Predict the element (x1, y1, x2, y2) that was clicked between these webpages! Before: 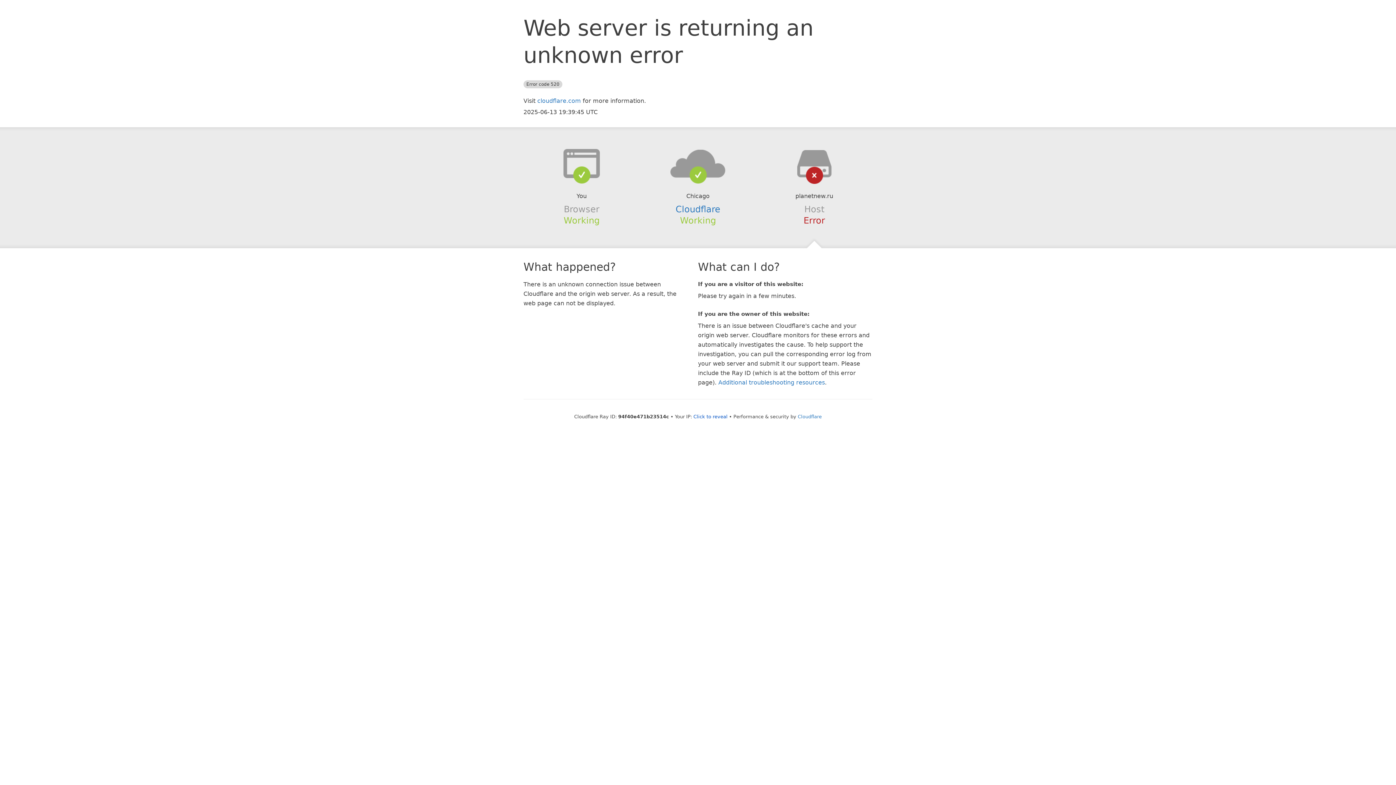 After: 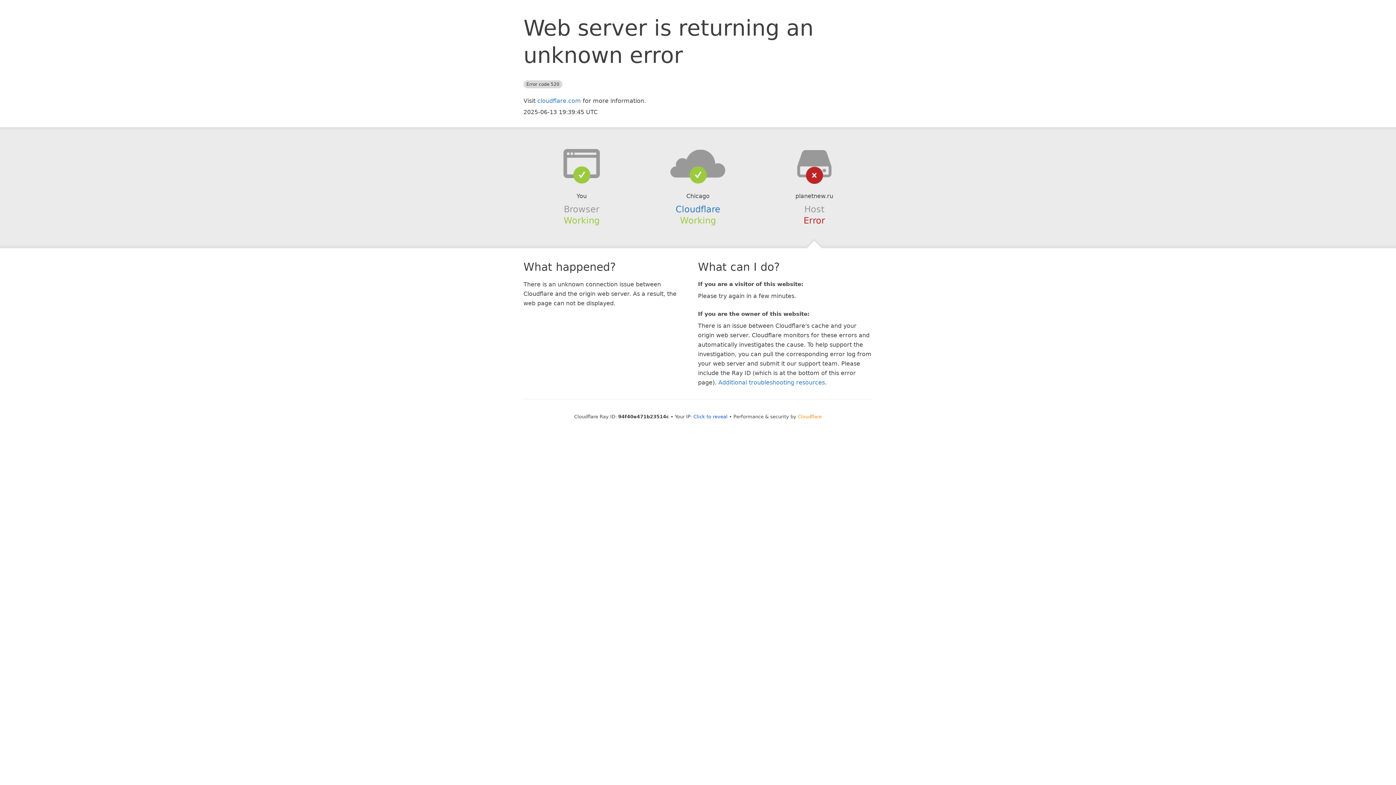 Action: bbox: (798, 414, 822, 419) label: Cloudflare